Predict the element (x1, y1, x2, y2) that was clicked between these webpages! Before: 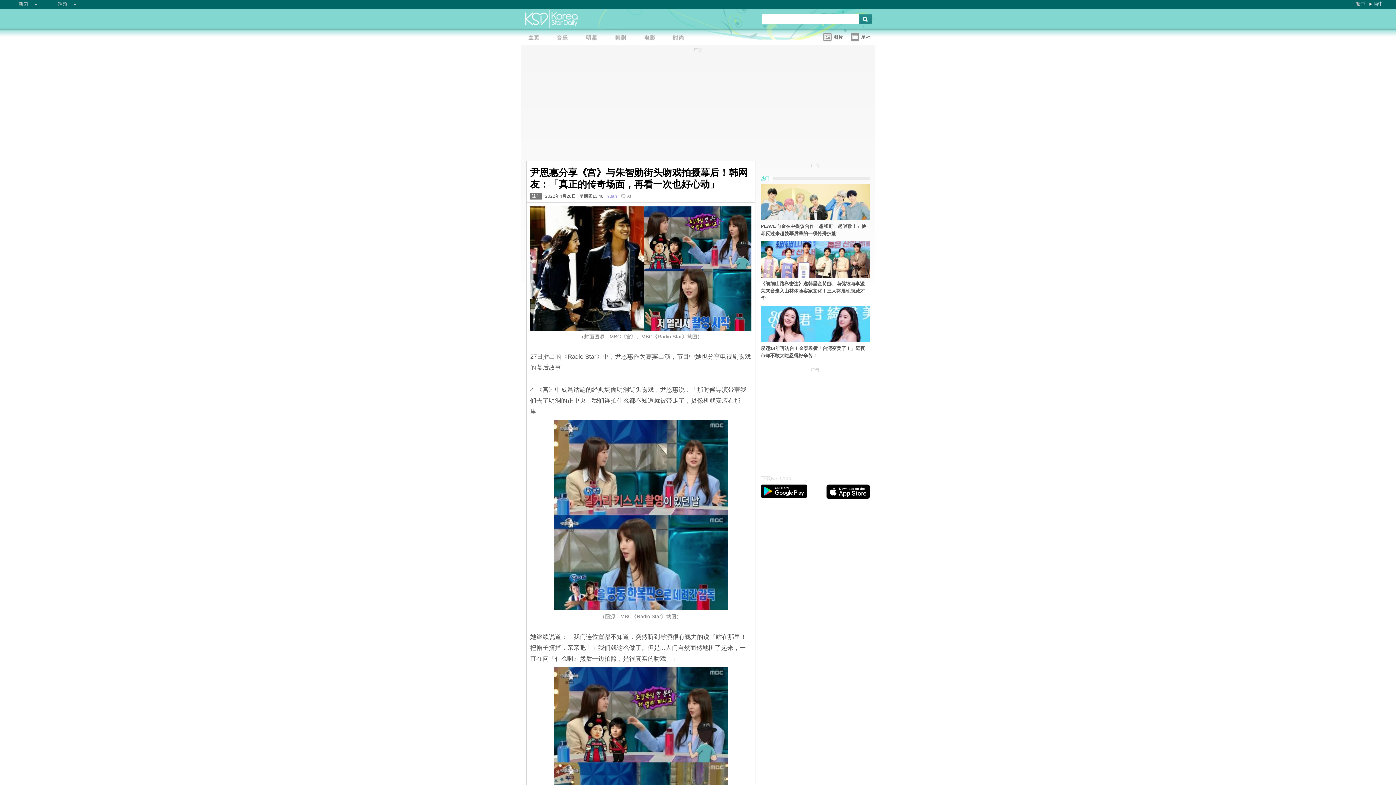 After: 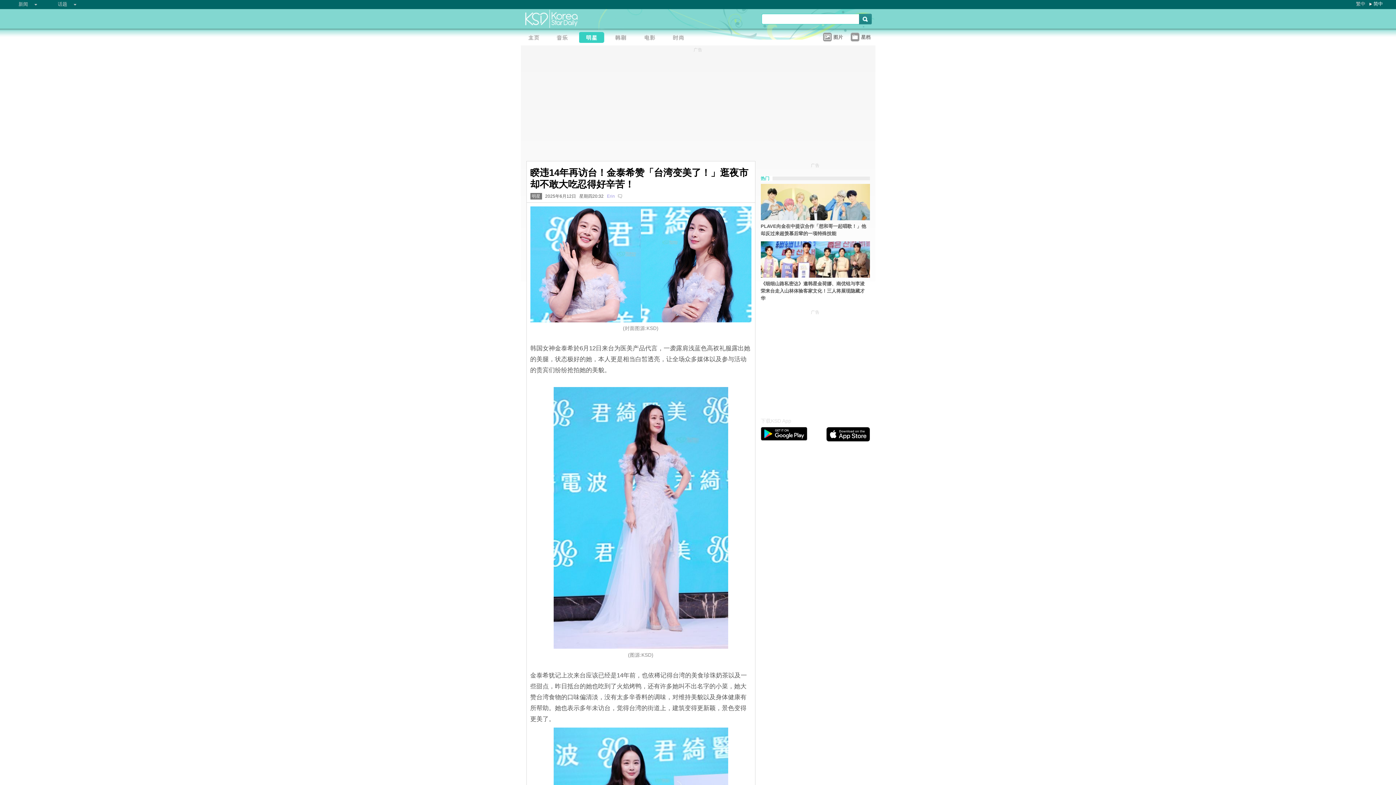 Action: bbox: (760, 342, 870, 361) label: 睽违14年再访台！金泰希赞「台湾变美了！」逛夜市却不敢大吃忍得好辛苦！